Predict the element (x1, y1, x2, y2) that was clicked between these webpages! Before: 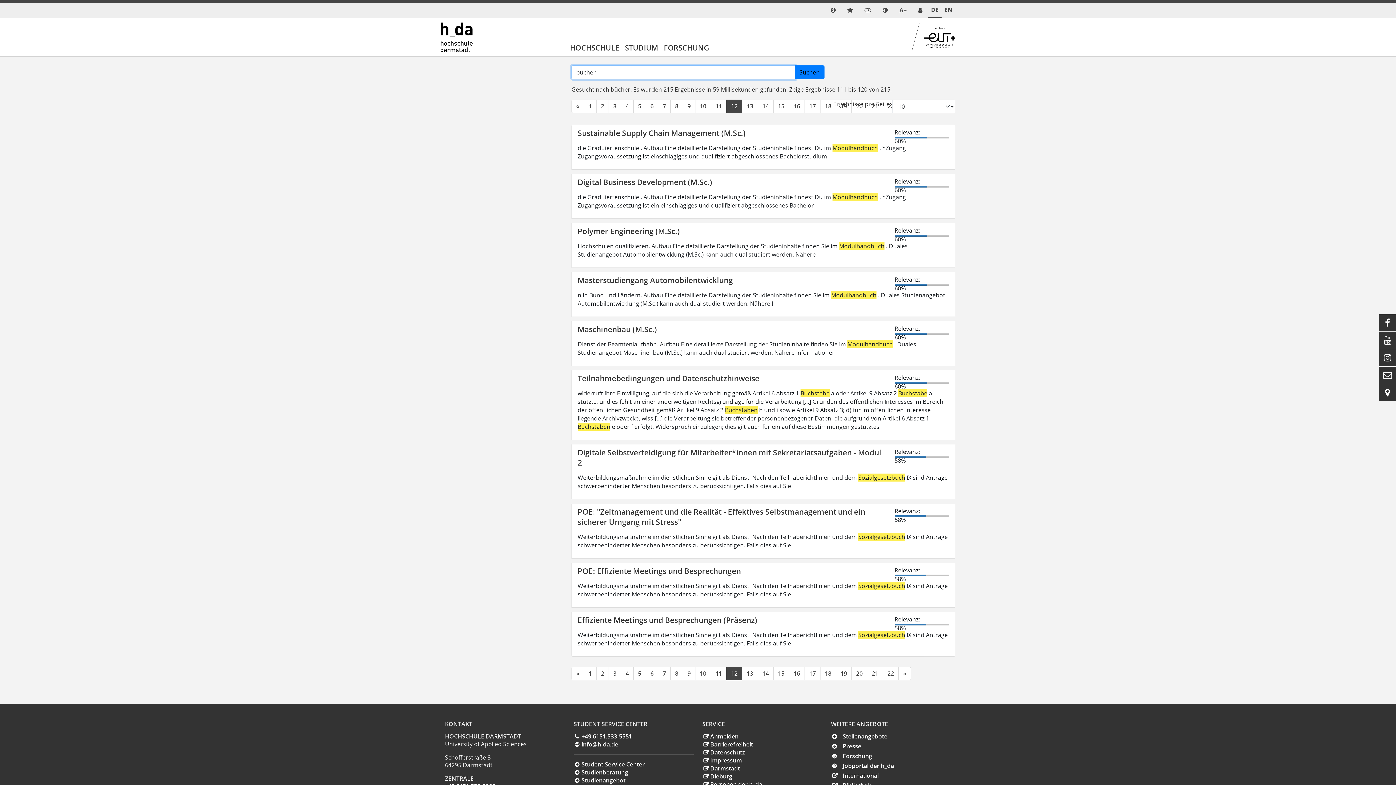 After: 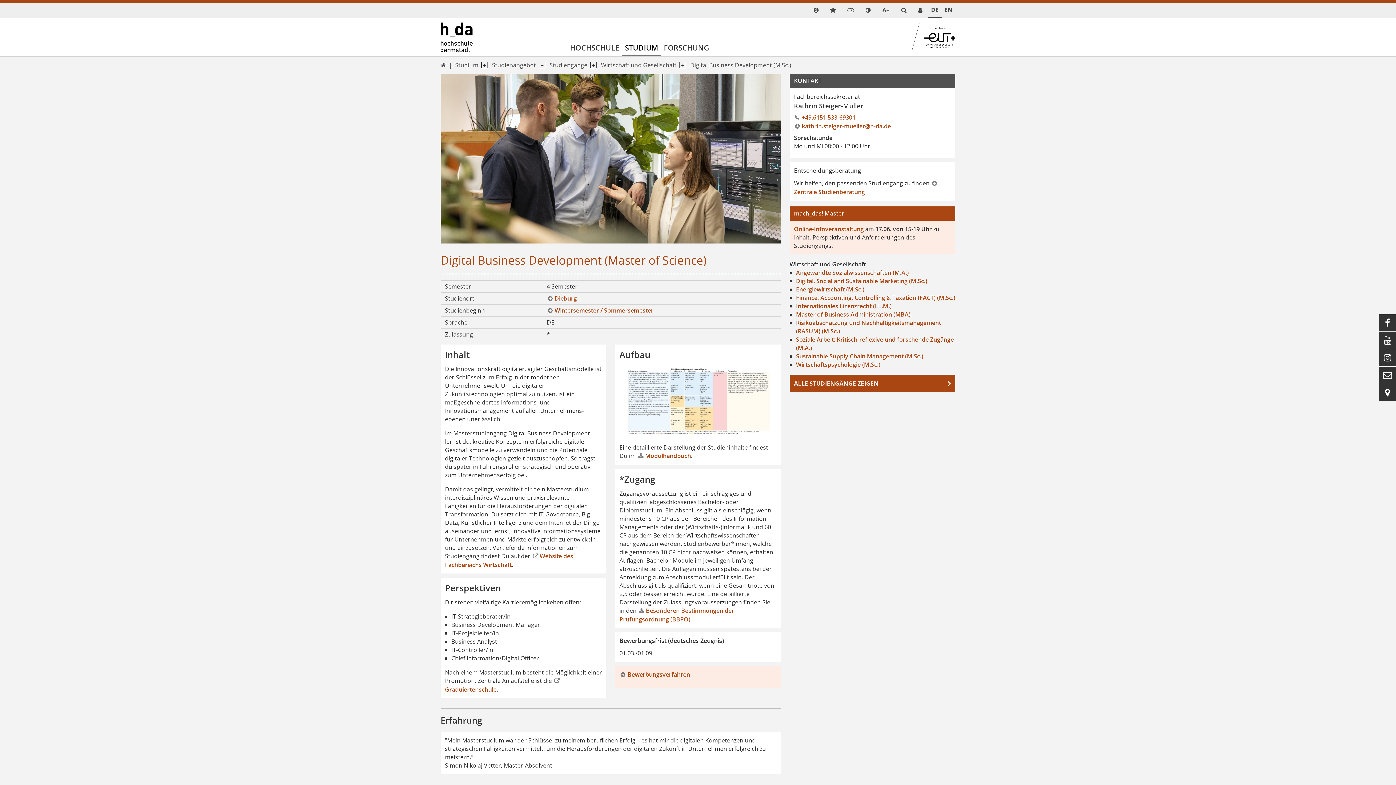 Action: label: Digital Business Development (M.Sc.) bbox: (577, 176, 712, 187)